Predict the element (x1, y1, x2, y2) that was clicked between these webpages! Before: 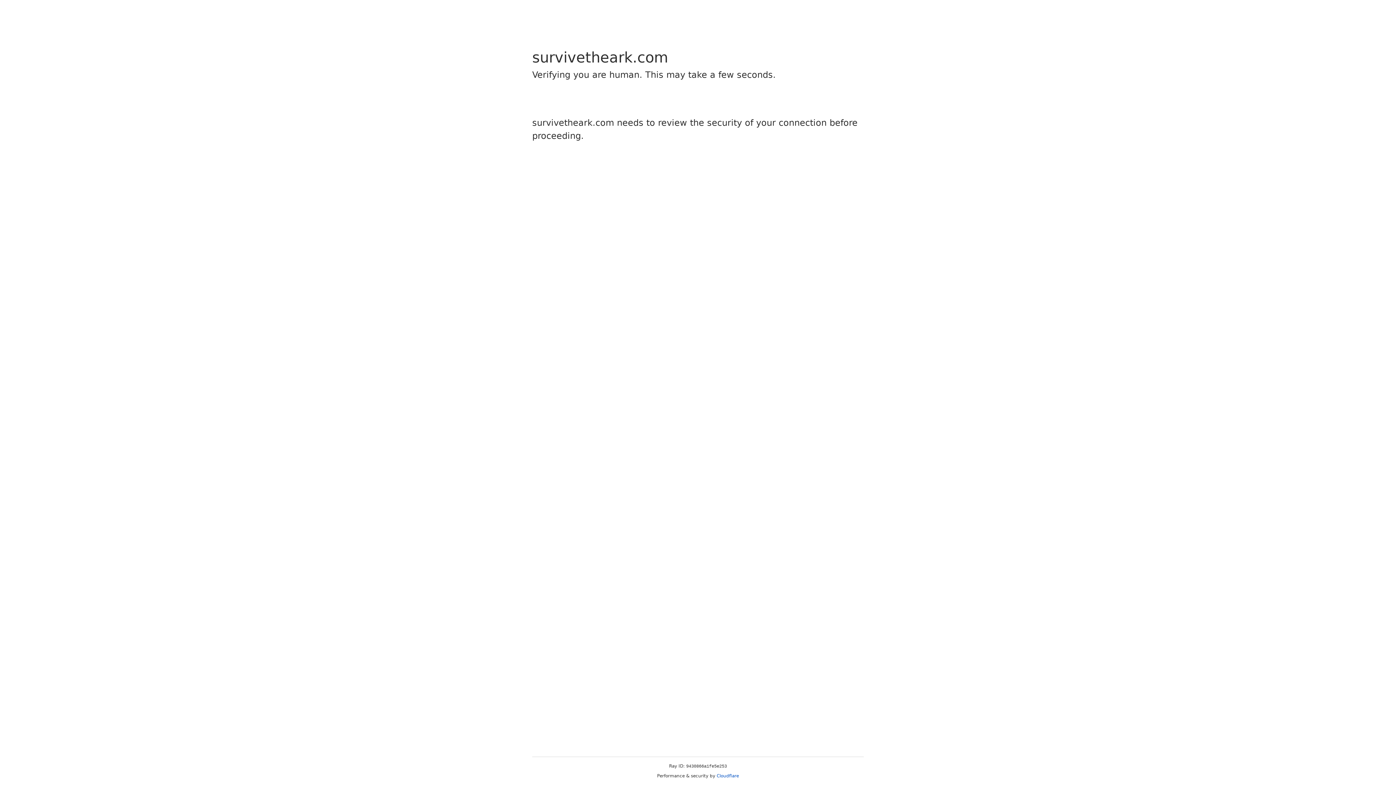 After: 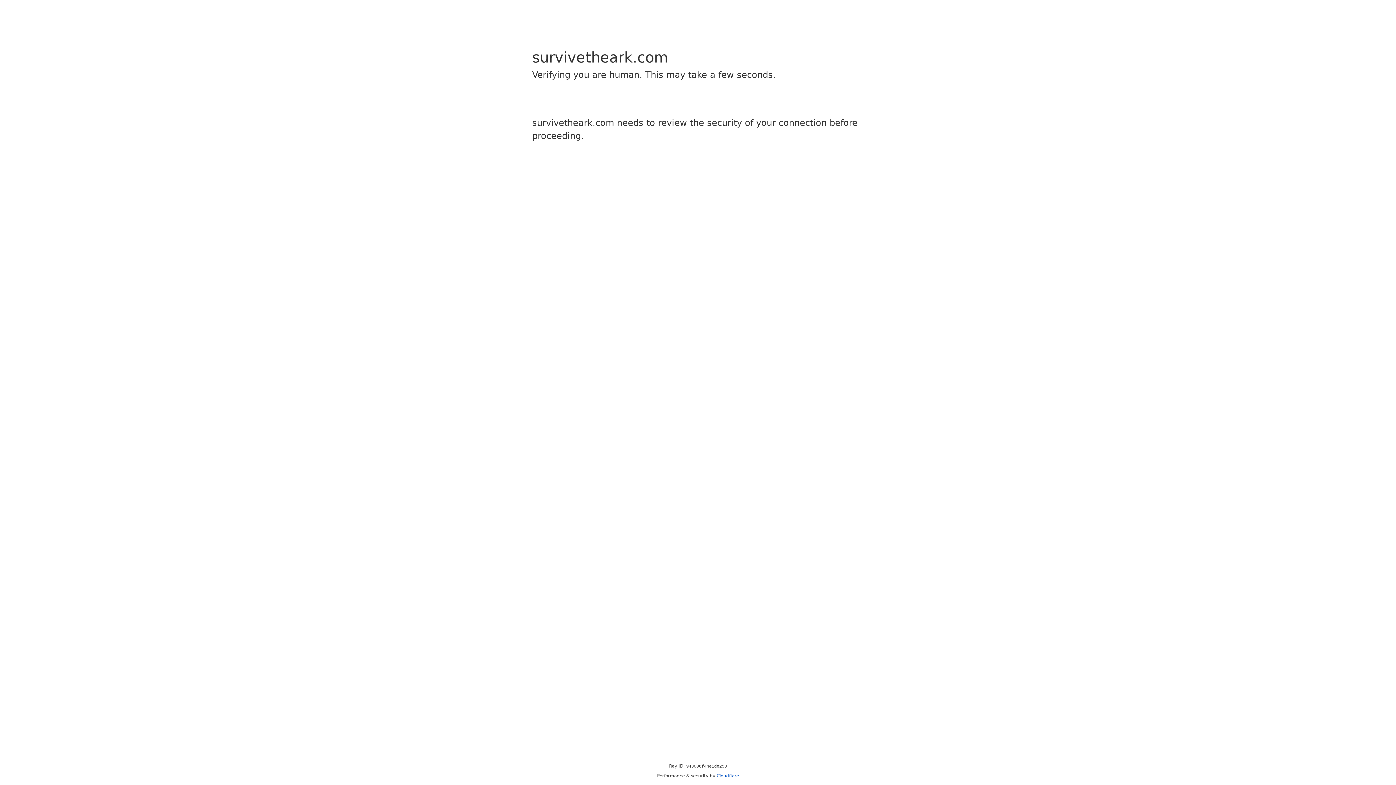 Action: label: Cloudflare bbox: (716, 773, 739, 778)